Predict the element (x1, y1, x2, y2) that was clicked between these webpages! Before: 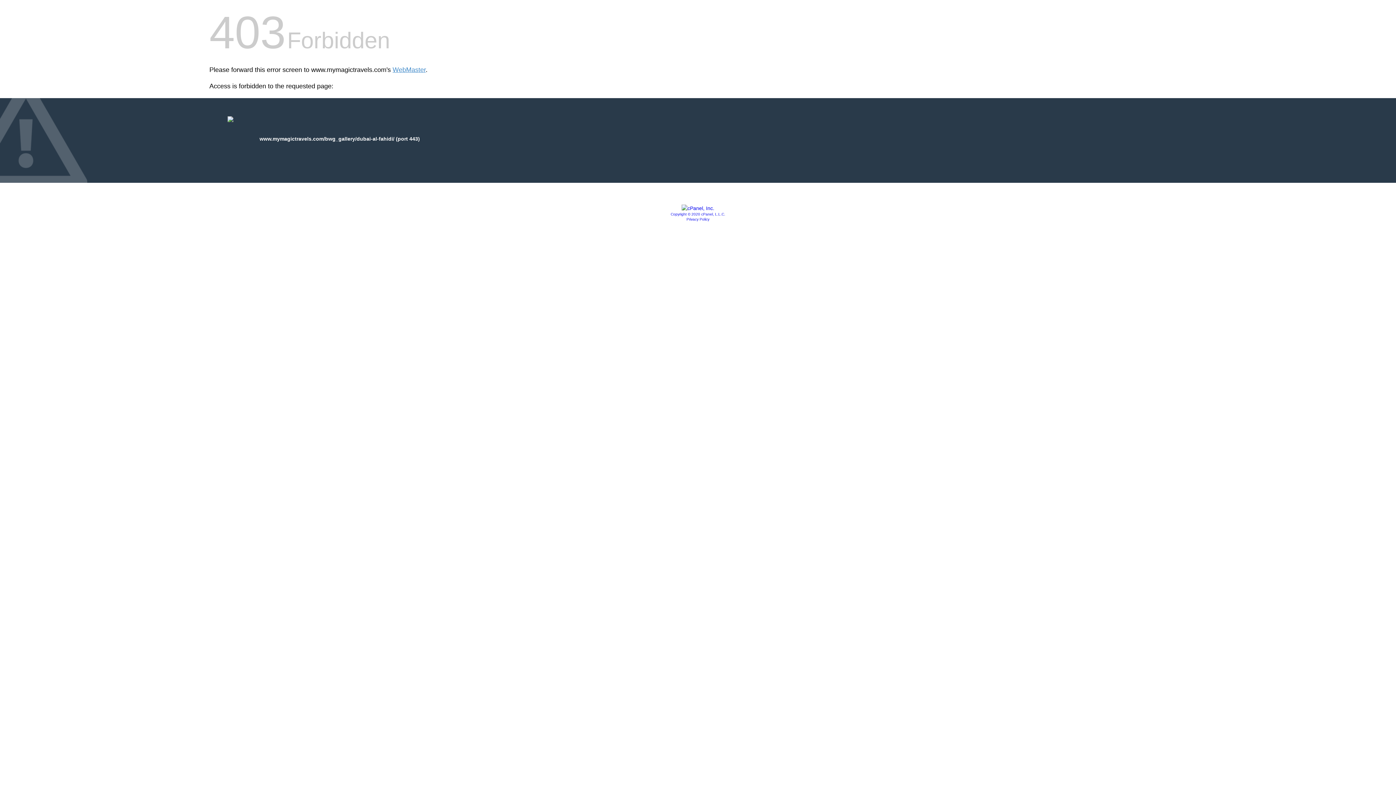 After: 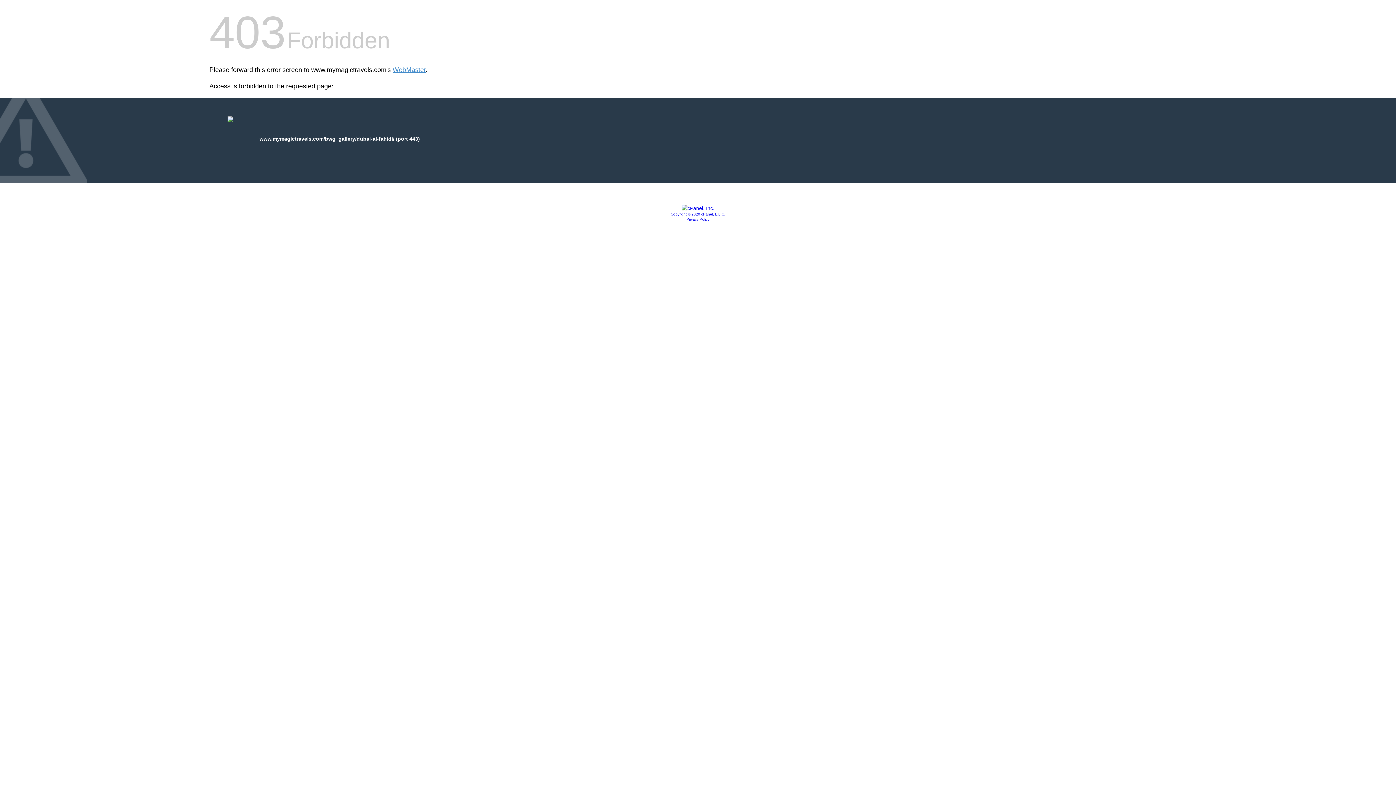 Action: bbox: (681, 205, 714, 211)